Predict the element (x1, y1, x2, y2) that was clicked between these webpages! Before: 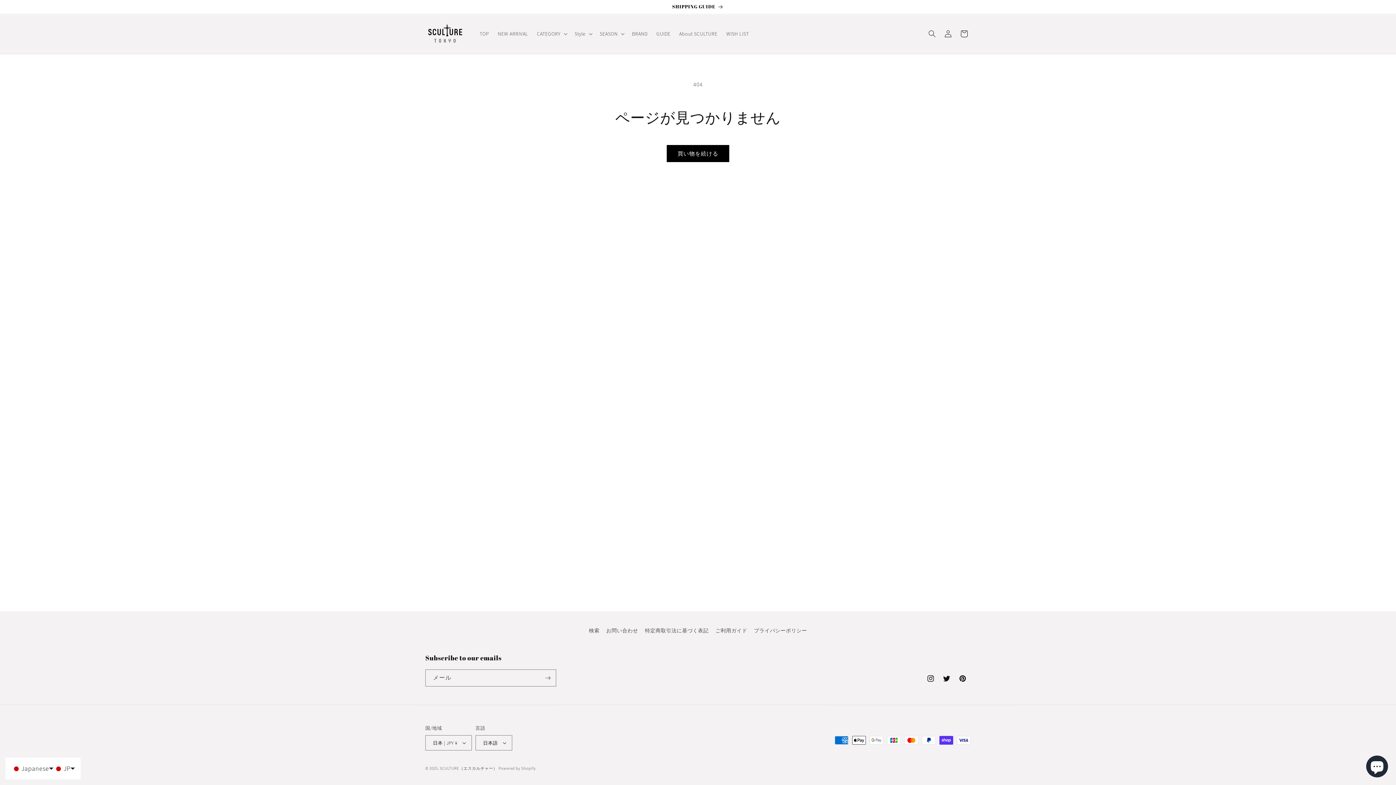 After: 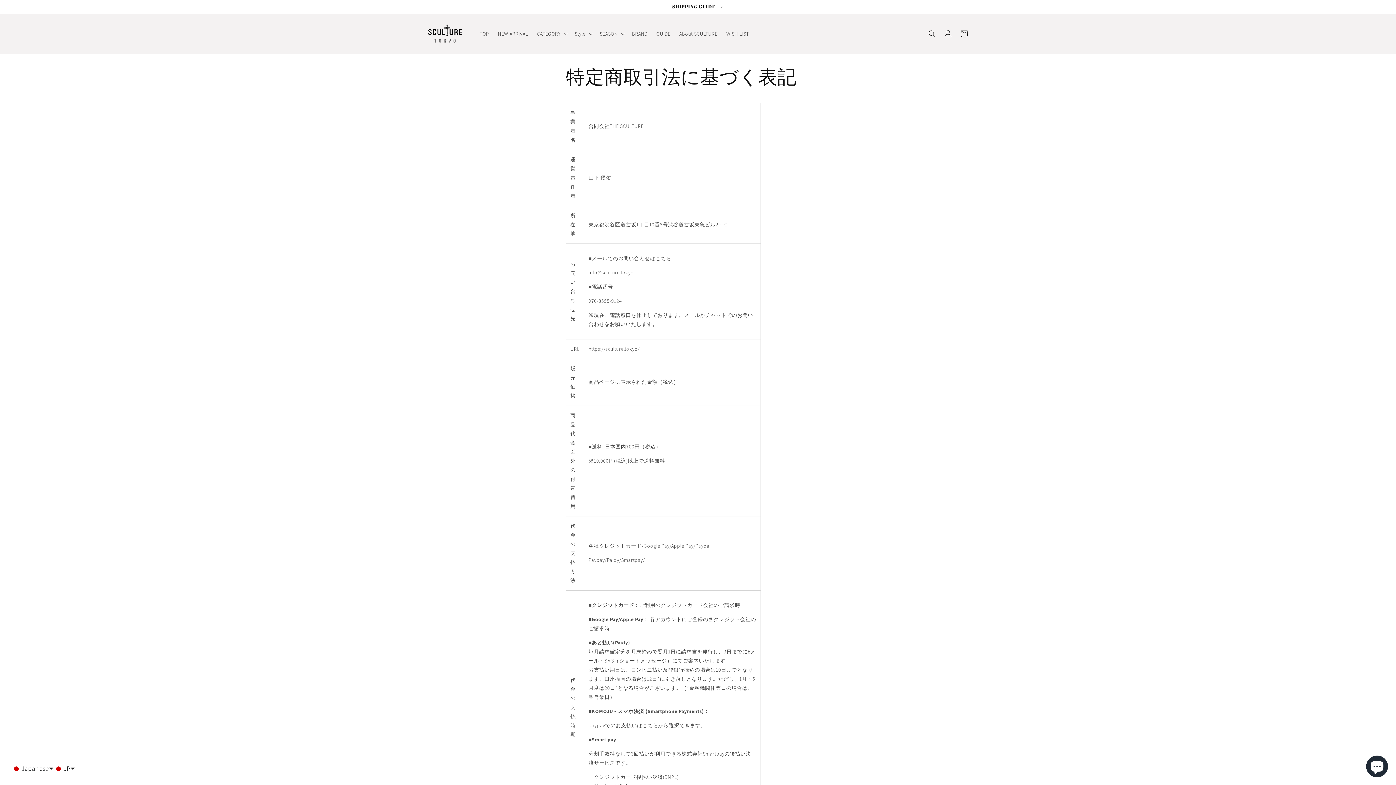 Action: label: 特定商取引法に基づく表記 bbox: (645, 624, 708, 637)